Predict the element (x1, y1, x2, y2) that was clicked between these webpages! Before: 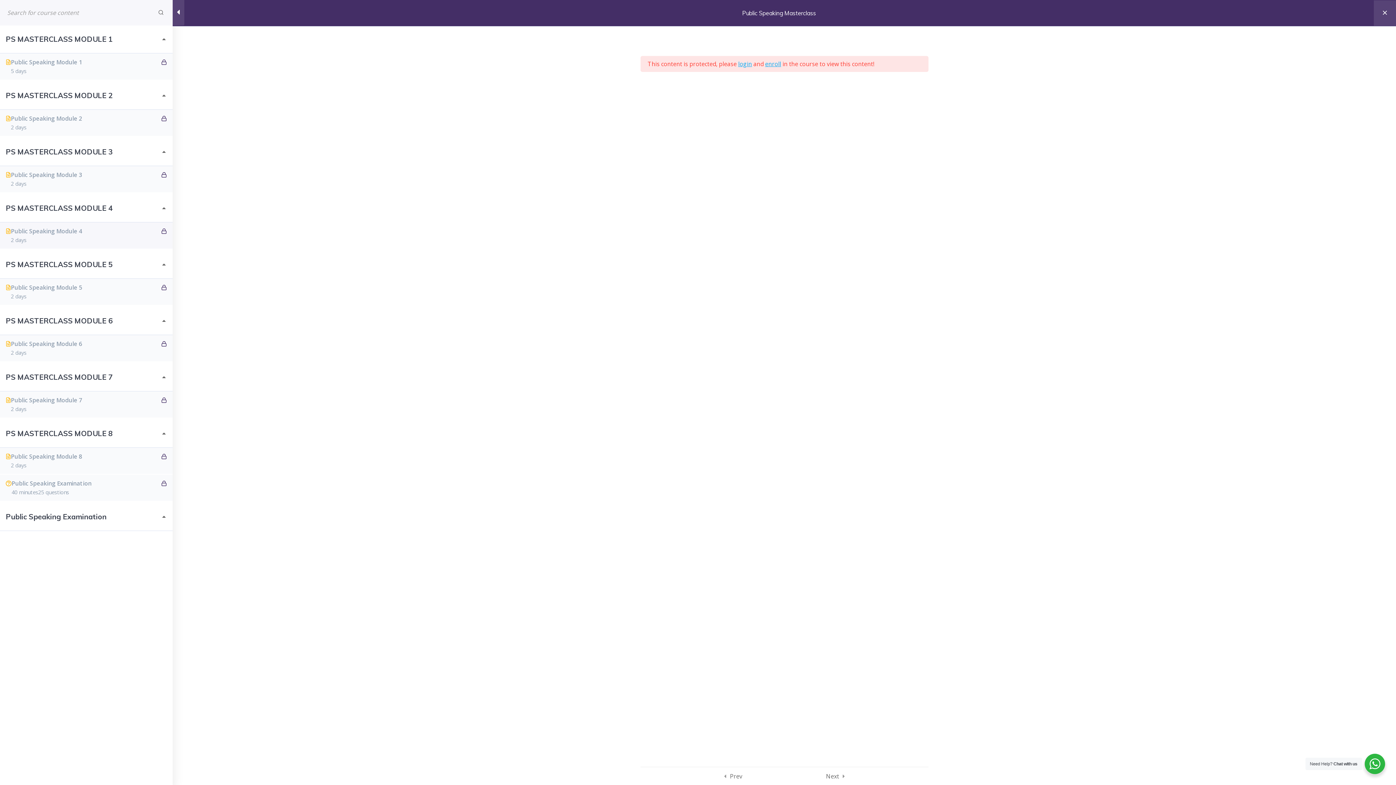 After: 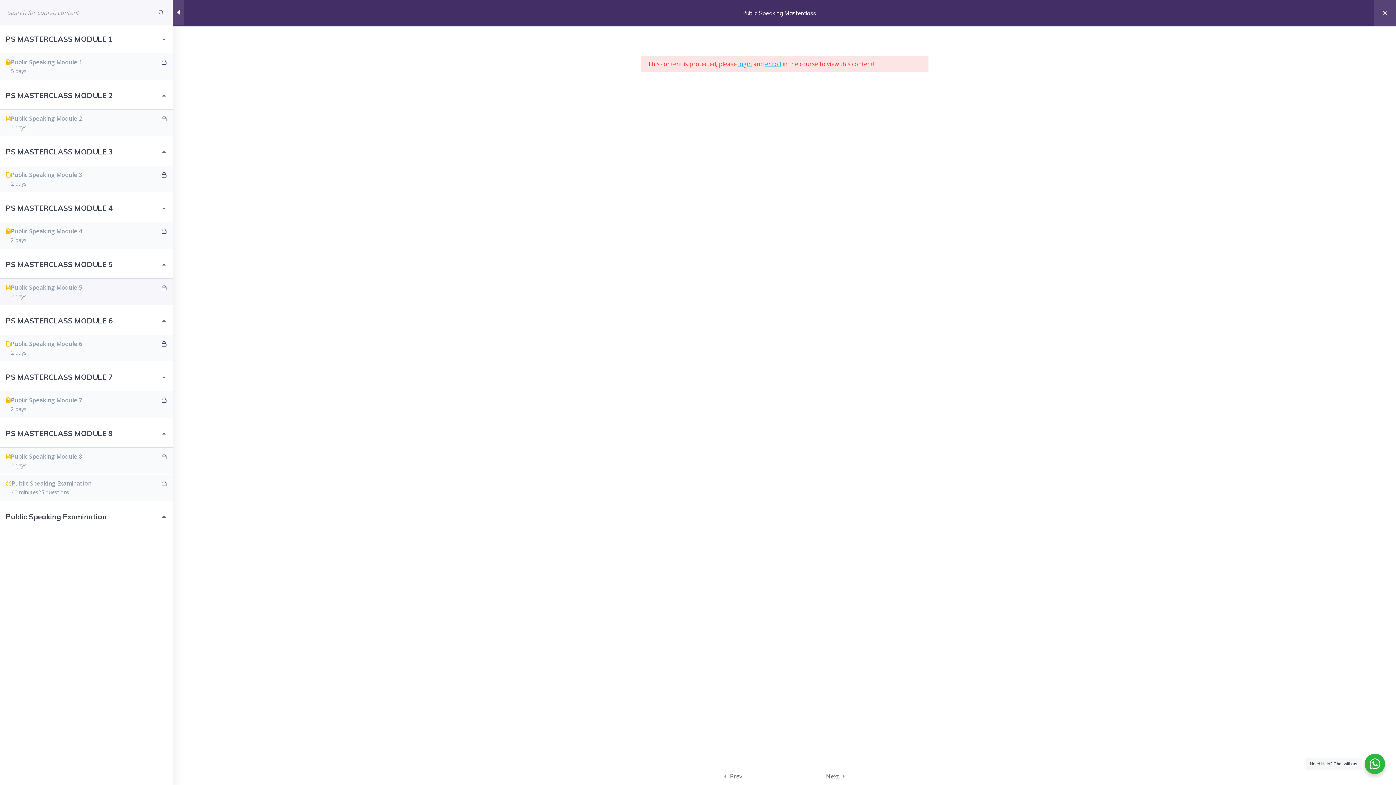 Action: label: Next bbox: (826, 767, 839, 785)